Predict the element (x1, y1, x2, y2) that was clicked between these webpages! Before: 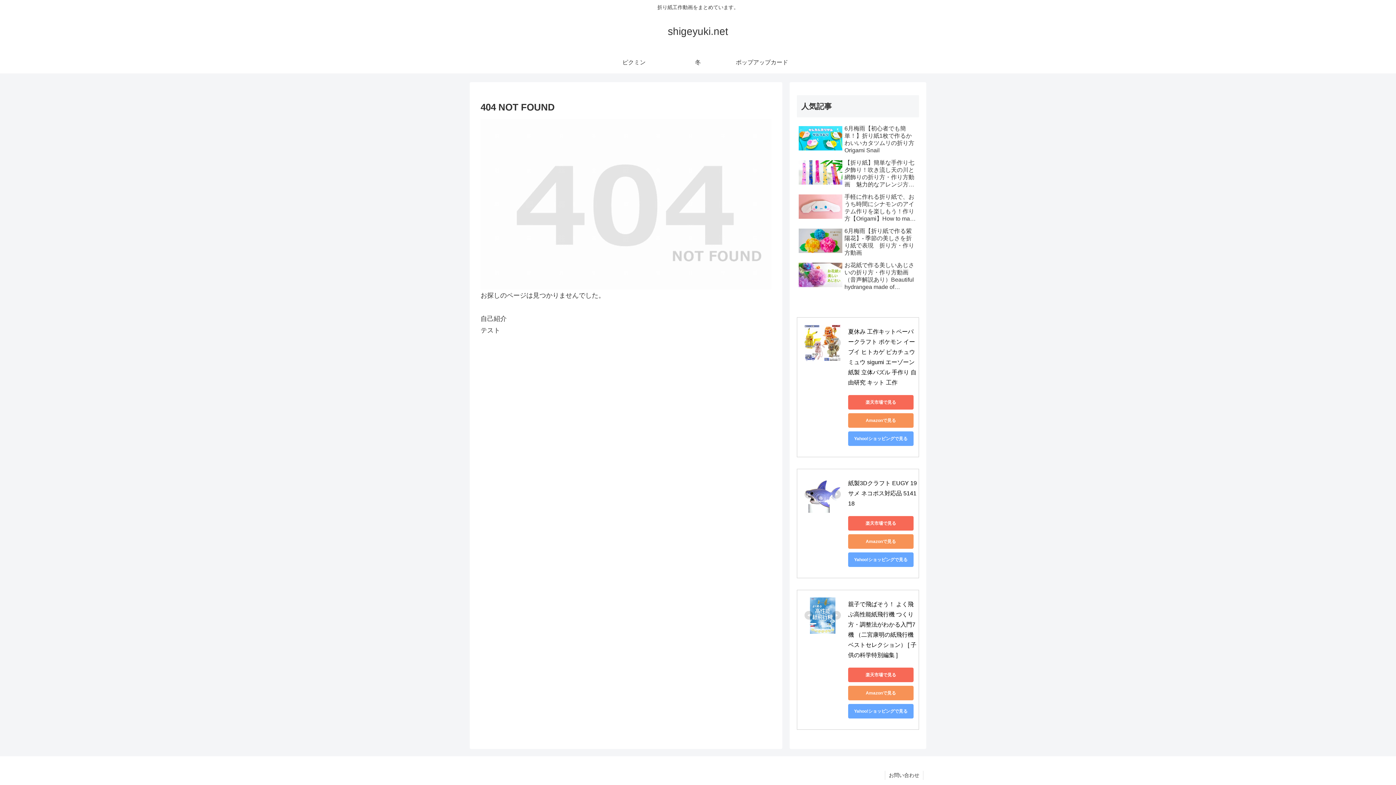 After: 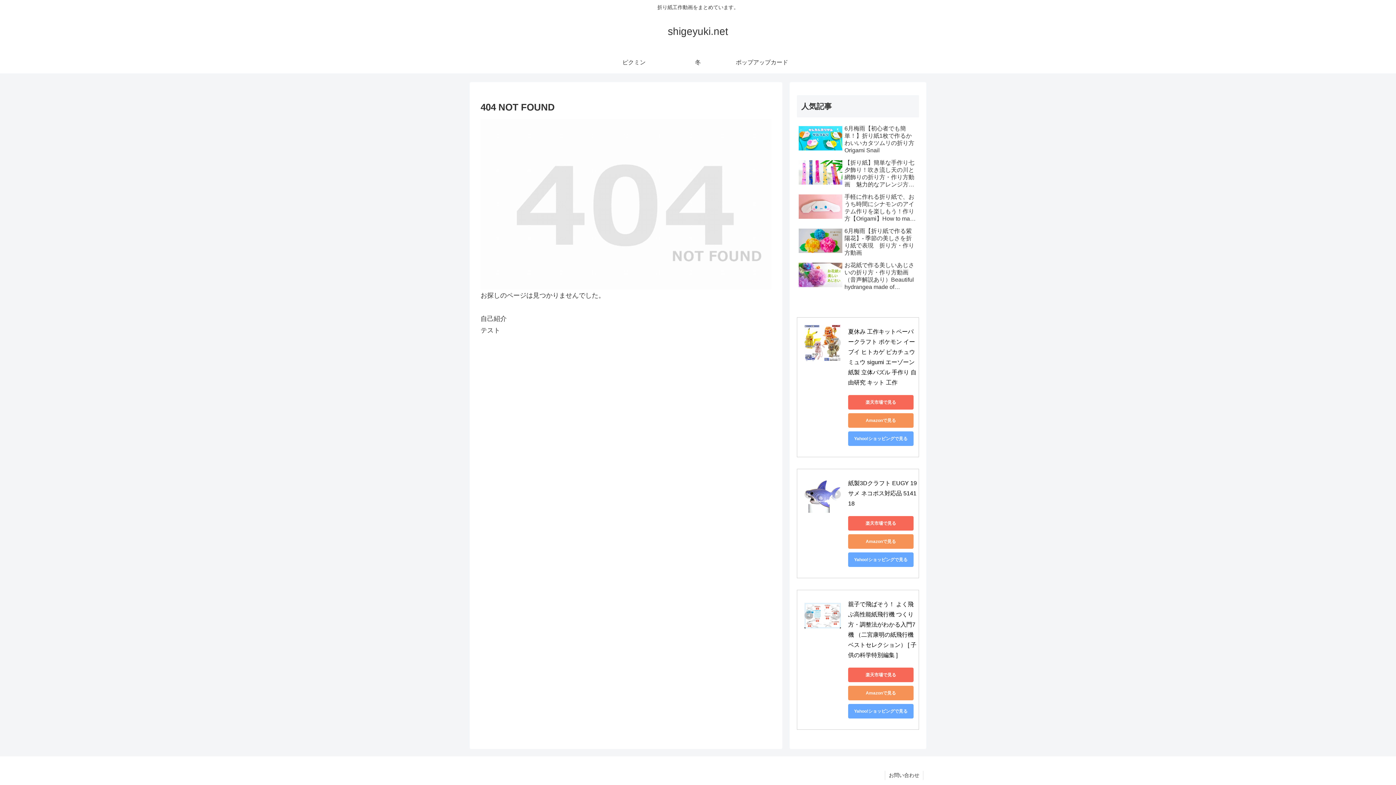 Action: bbox: (804, 610, 813, 622)